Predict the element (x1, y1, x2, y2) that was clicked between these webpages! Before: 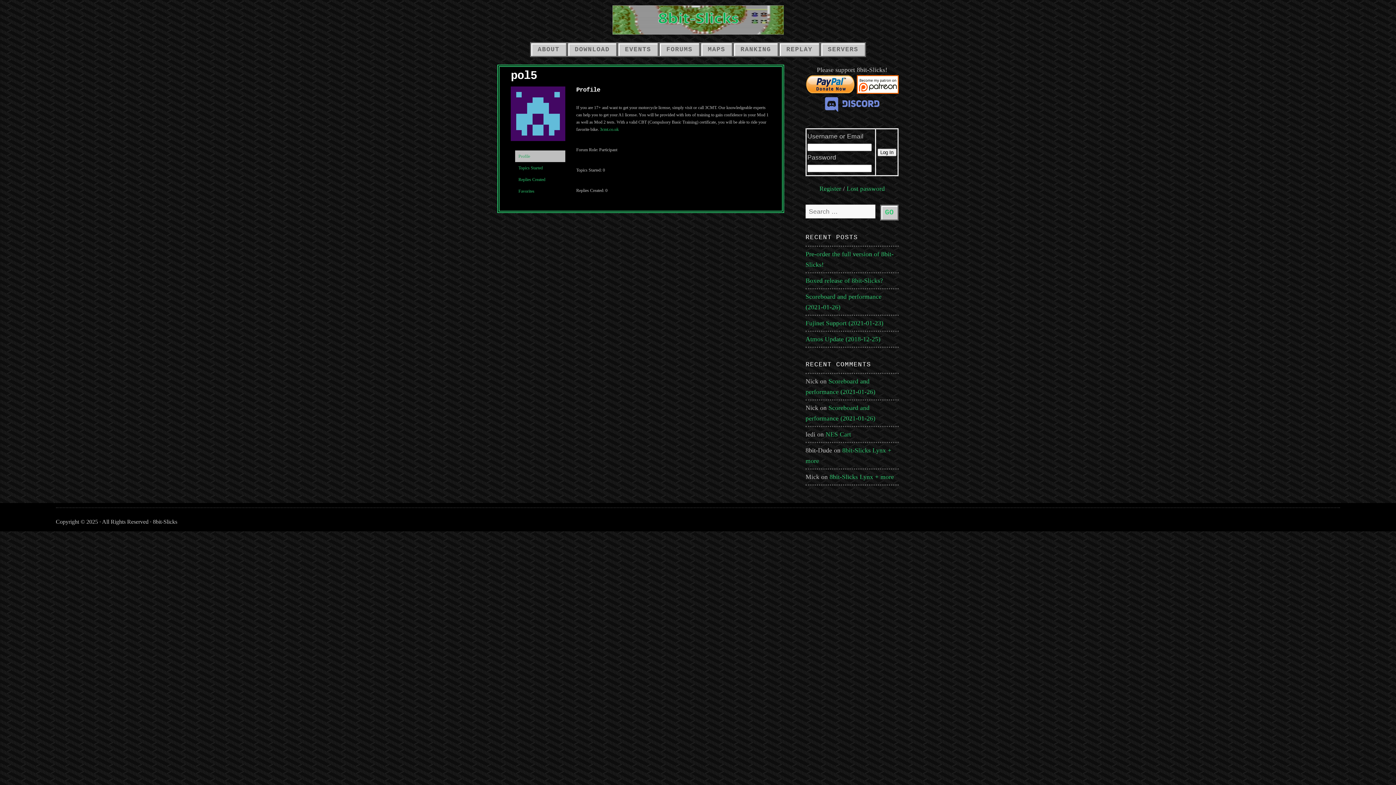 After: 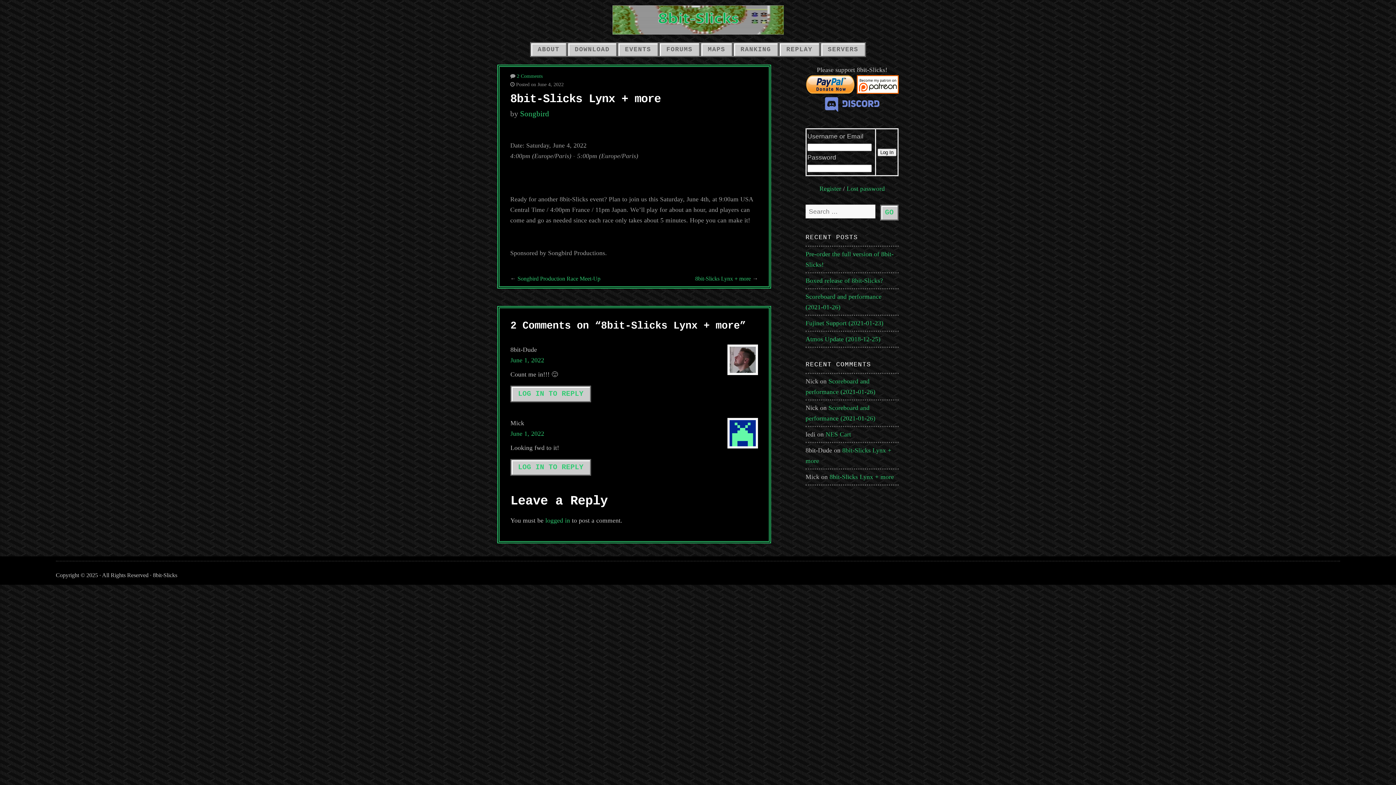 Action: bbox: (829, 473, 894, 480) label: 8bit-Slicks Lynx + more